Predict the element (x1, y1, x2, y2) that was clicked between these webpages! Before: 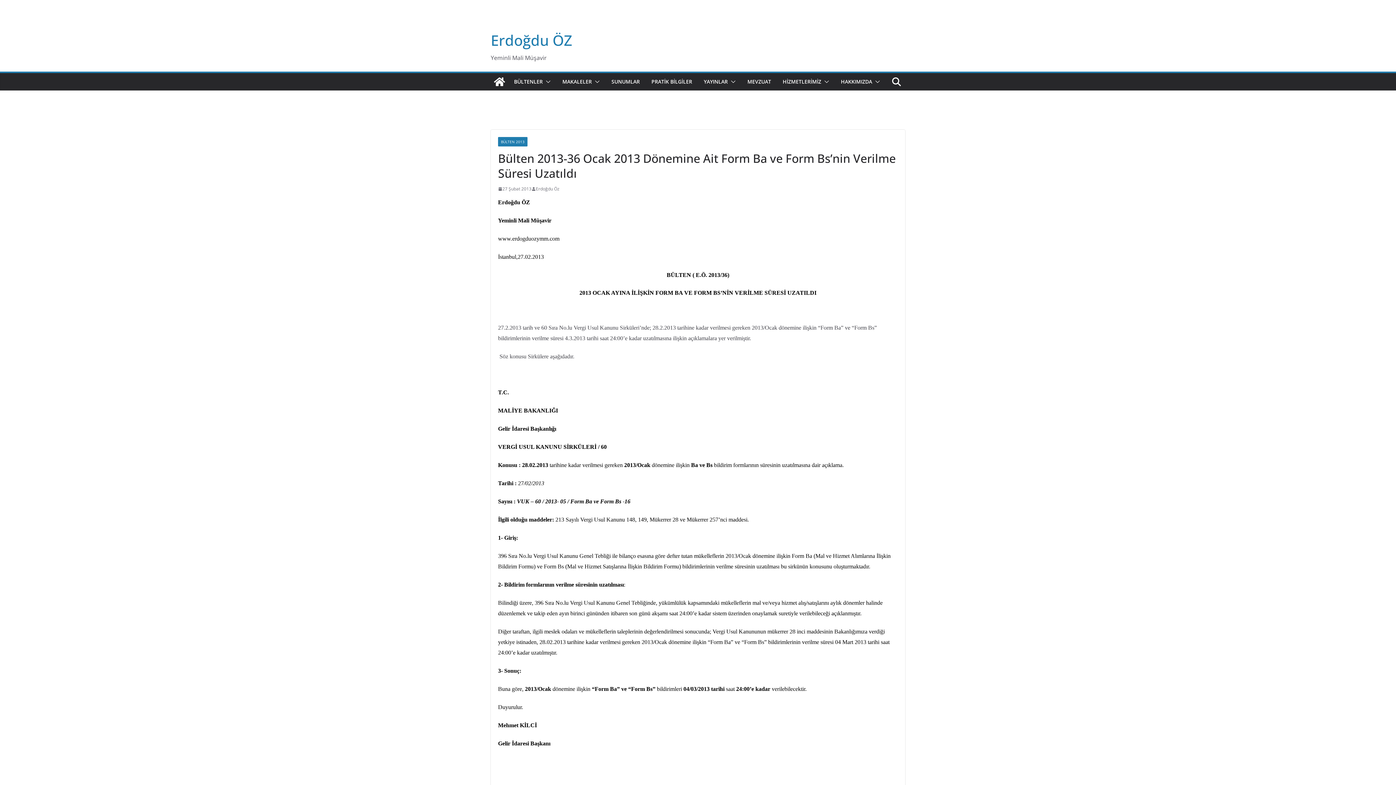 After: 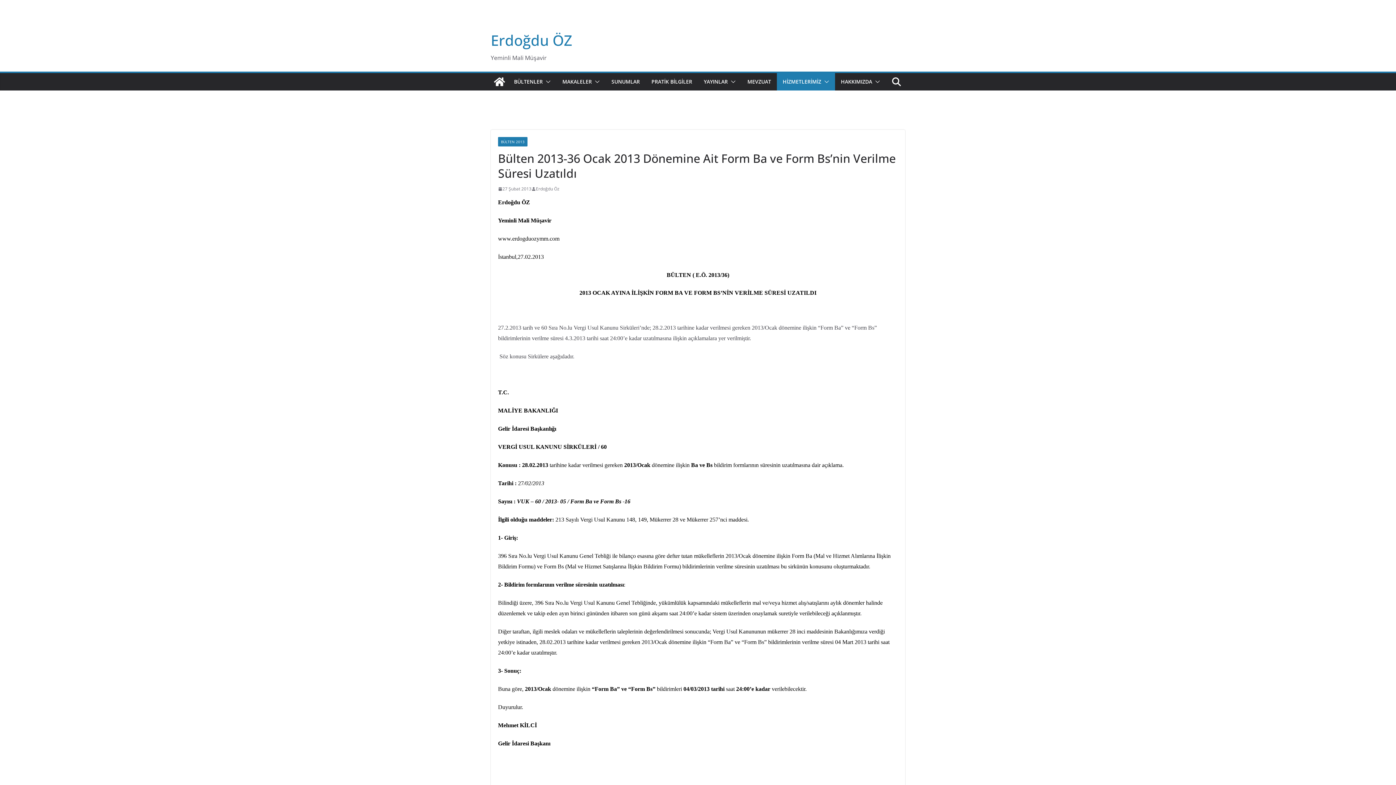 Action: bbox: (821, 76, 829, 86)